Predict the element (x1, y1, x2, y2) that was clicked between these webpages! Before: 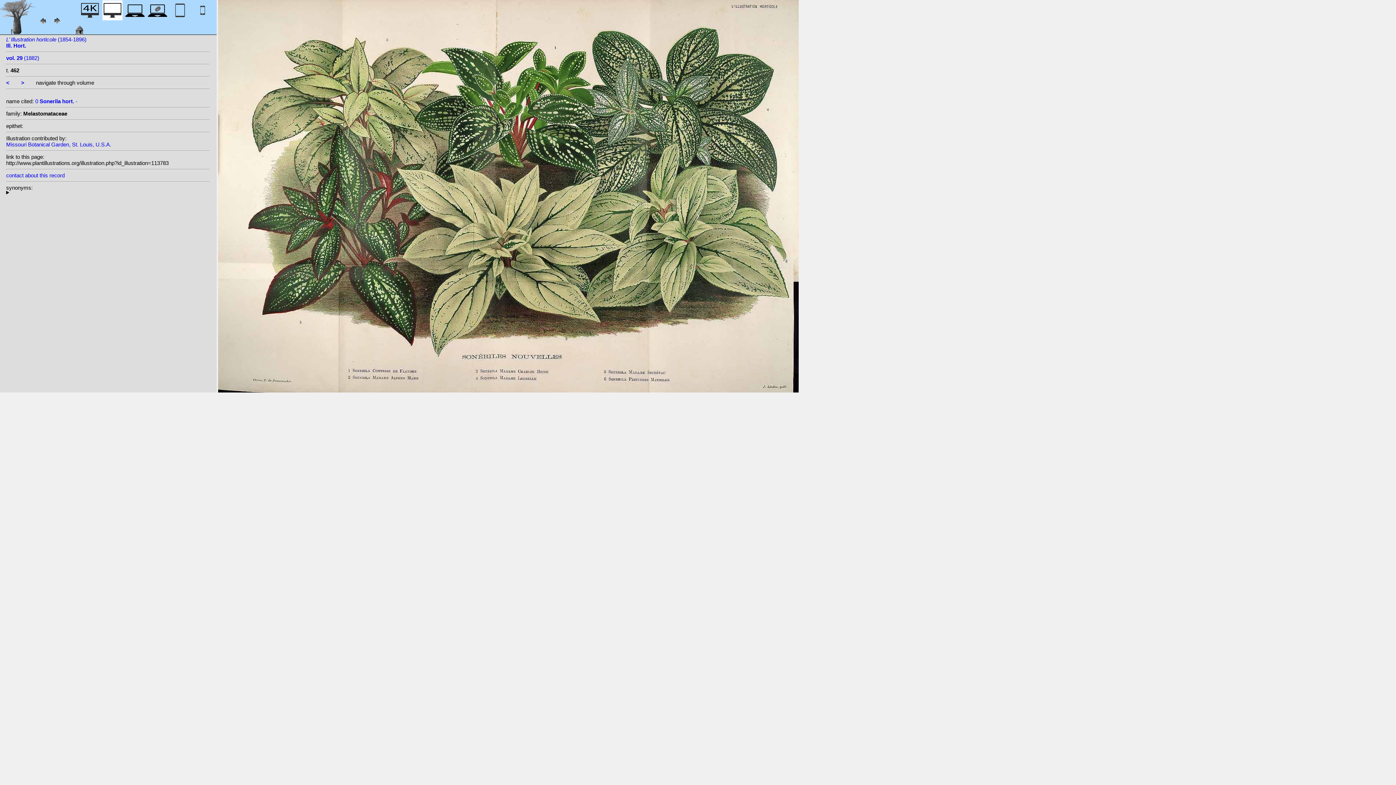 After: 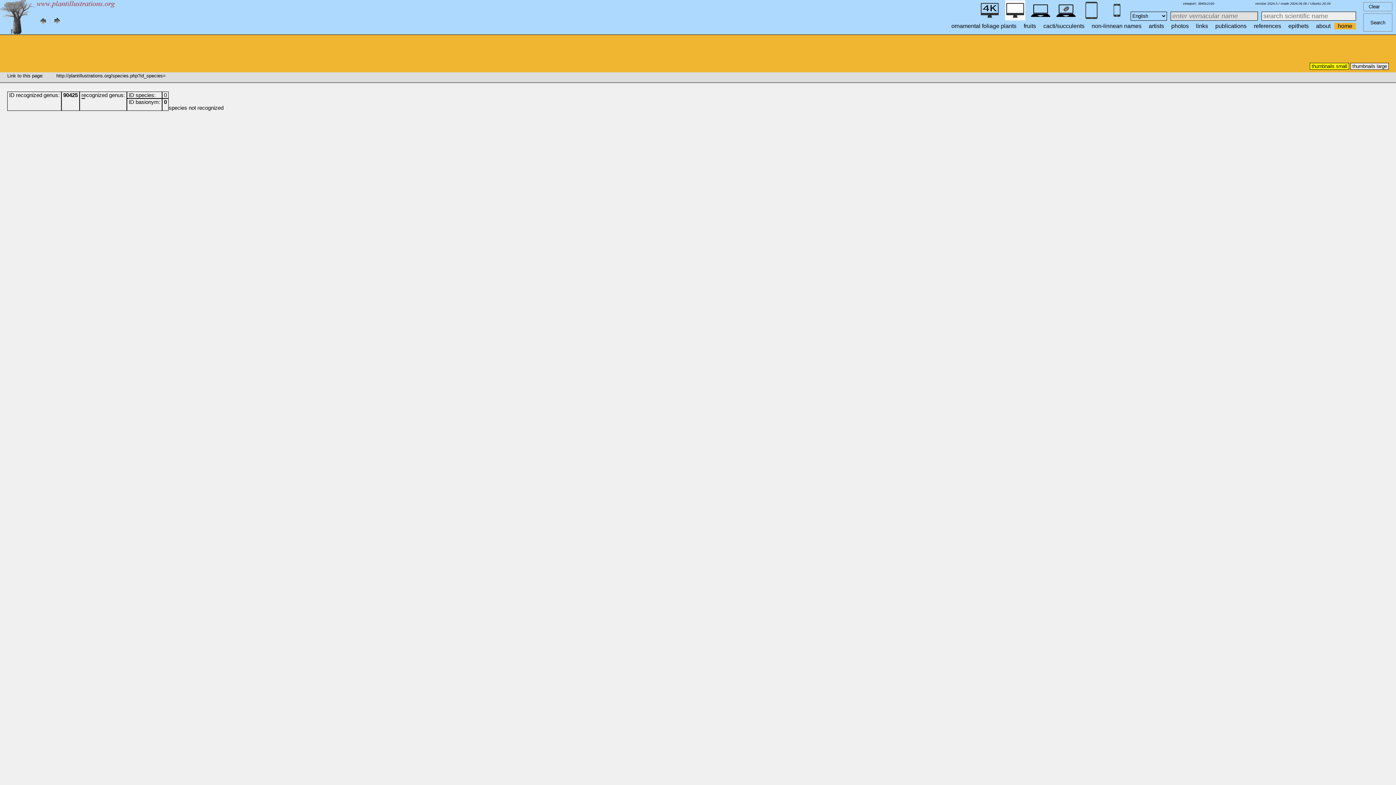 Action: label: 0 Sonerila hort. - bbox: (35, 98, 77, 104)